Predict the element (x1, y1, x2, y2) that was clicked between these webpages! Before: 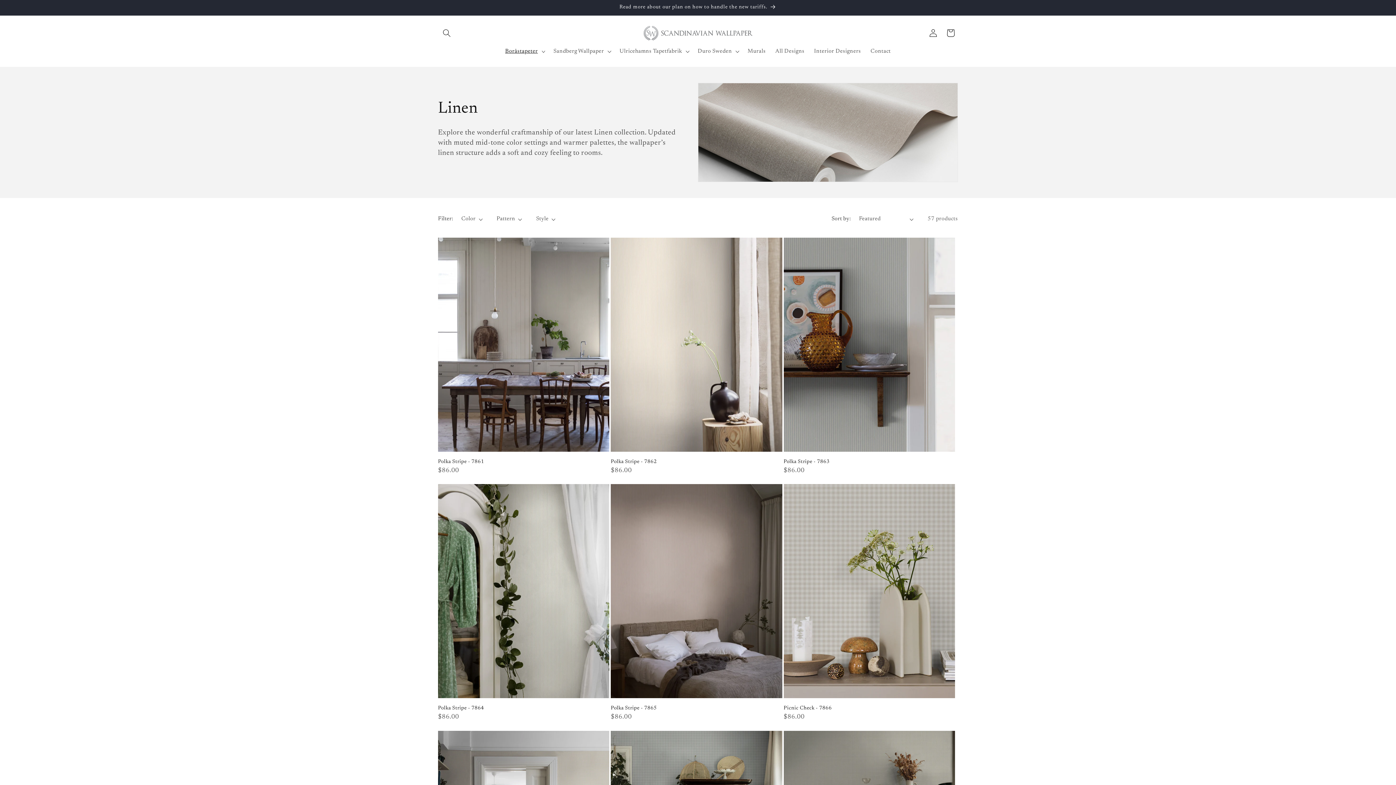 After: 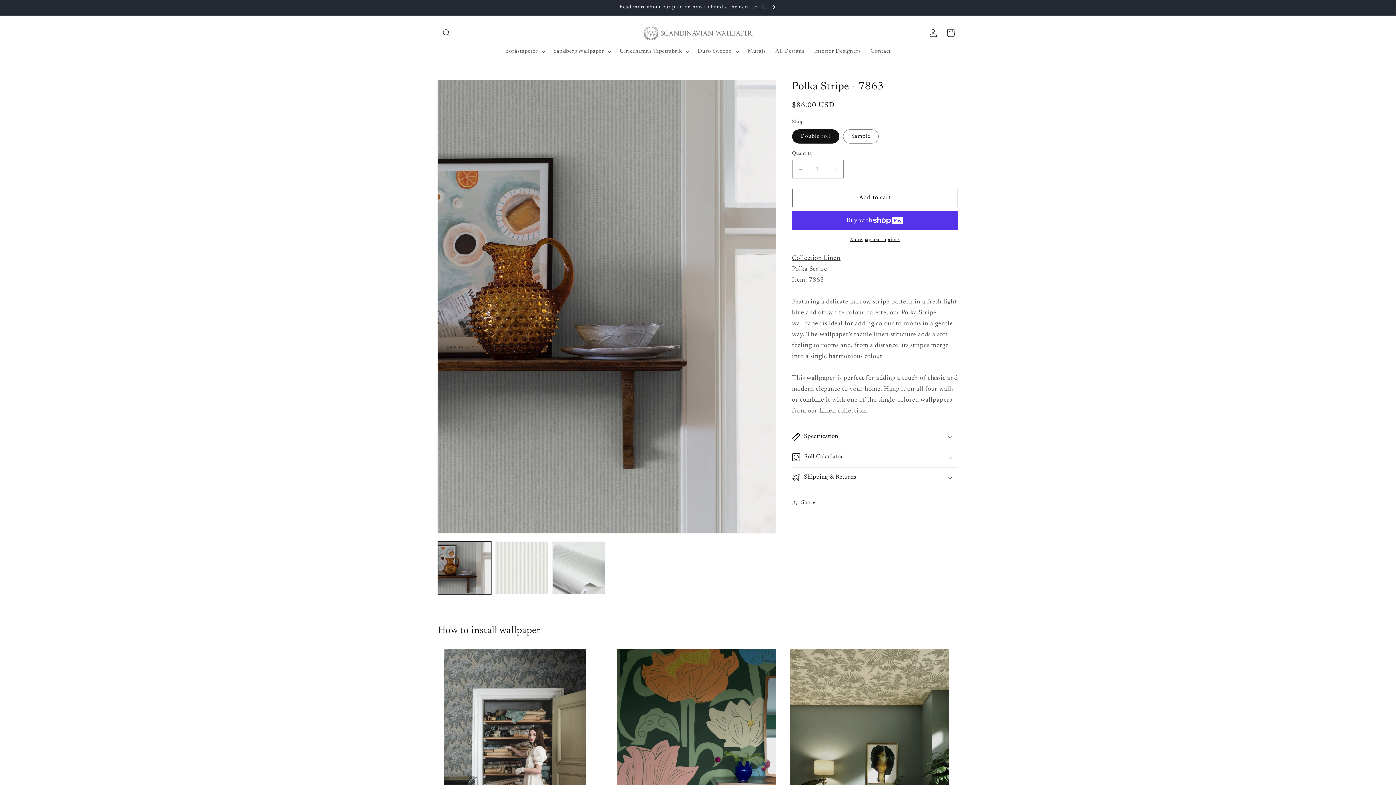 Action: label: Polka Stripe - 7863 bbox: (783, 458, 955, 465)